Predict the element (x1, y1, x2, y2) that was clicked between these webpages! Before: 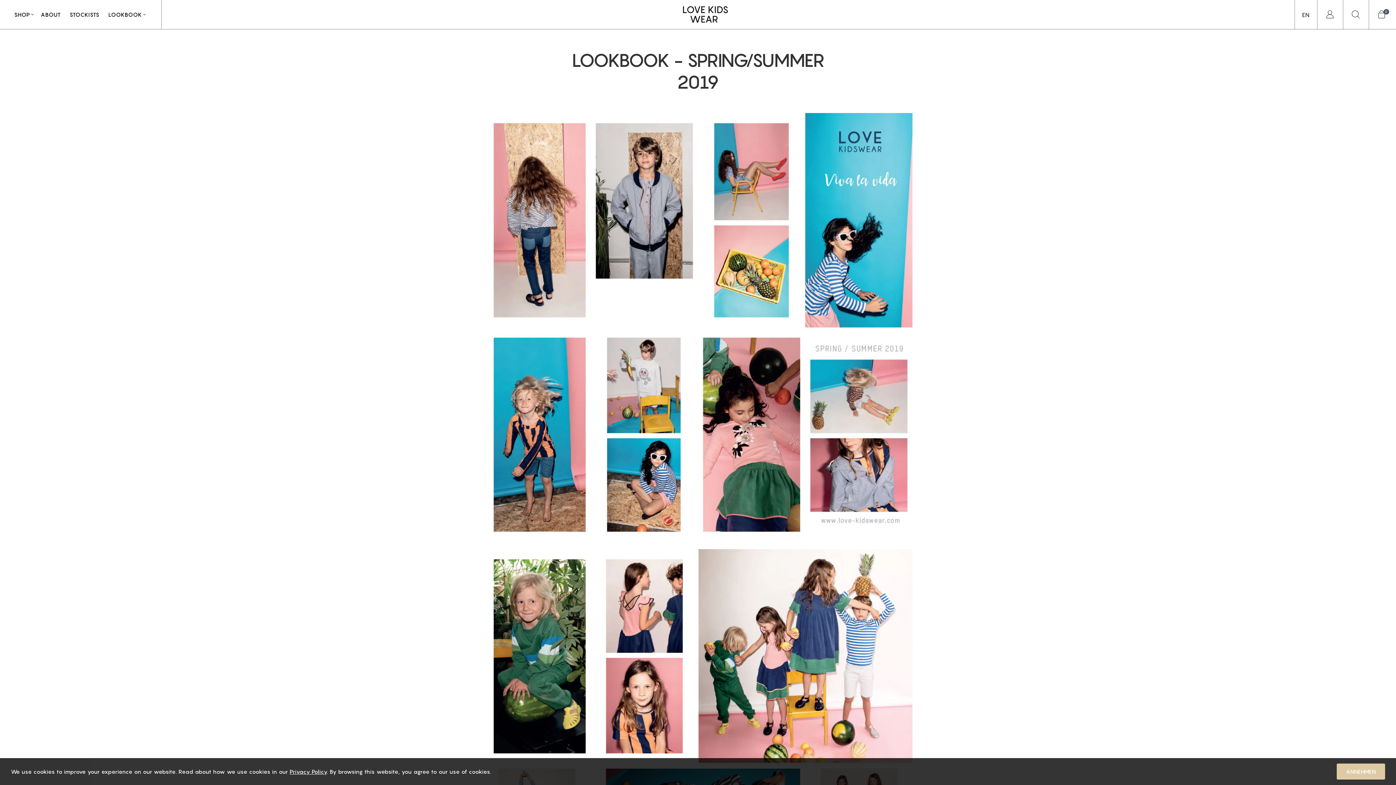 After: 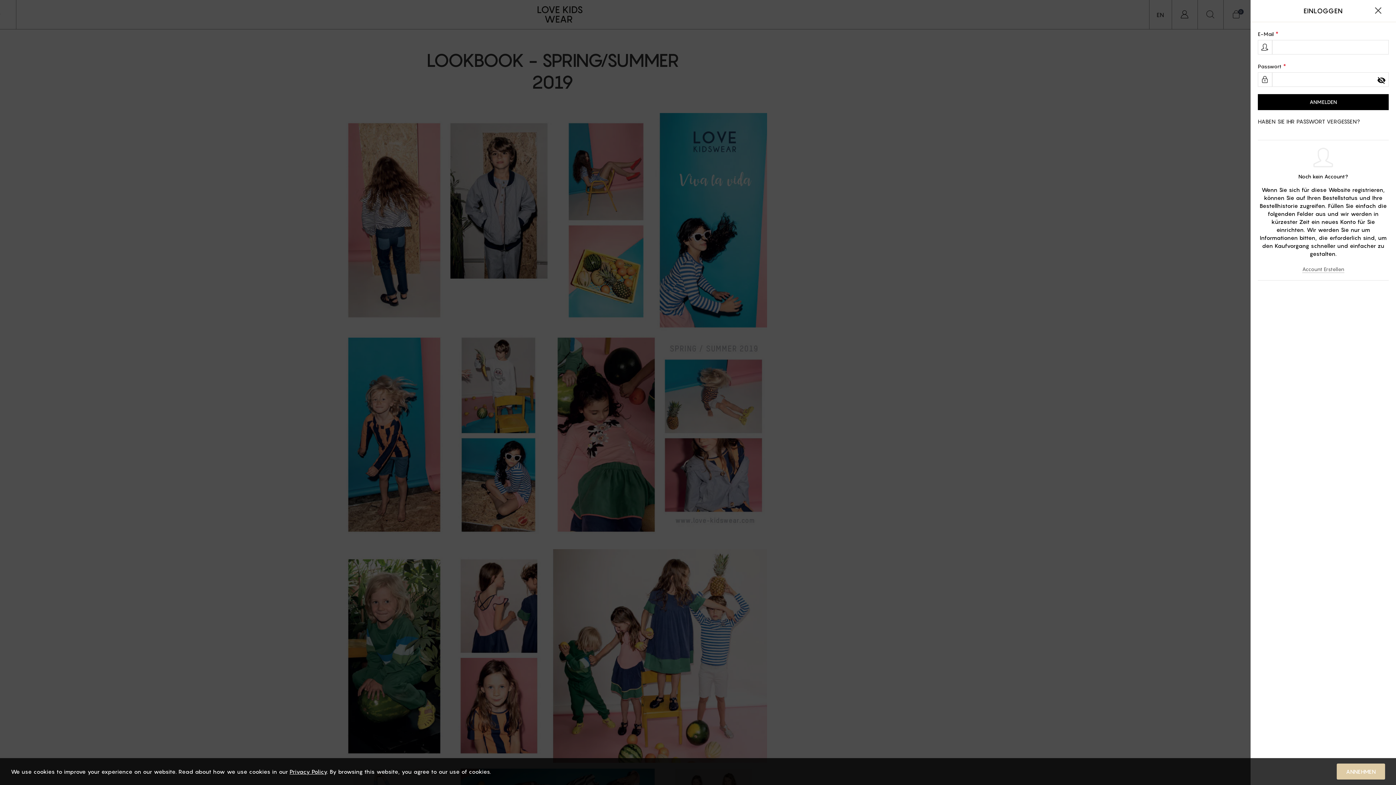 Action: bbox: (1324, 9, 1335, 20)